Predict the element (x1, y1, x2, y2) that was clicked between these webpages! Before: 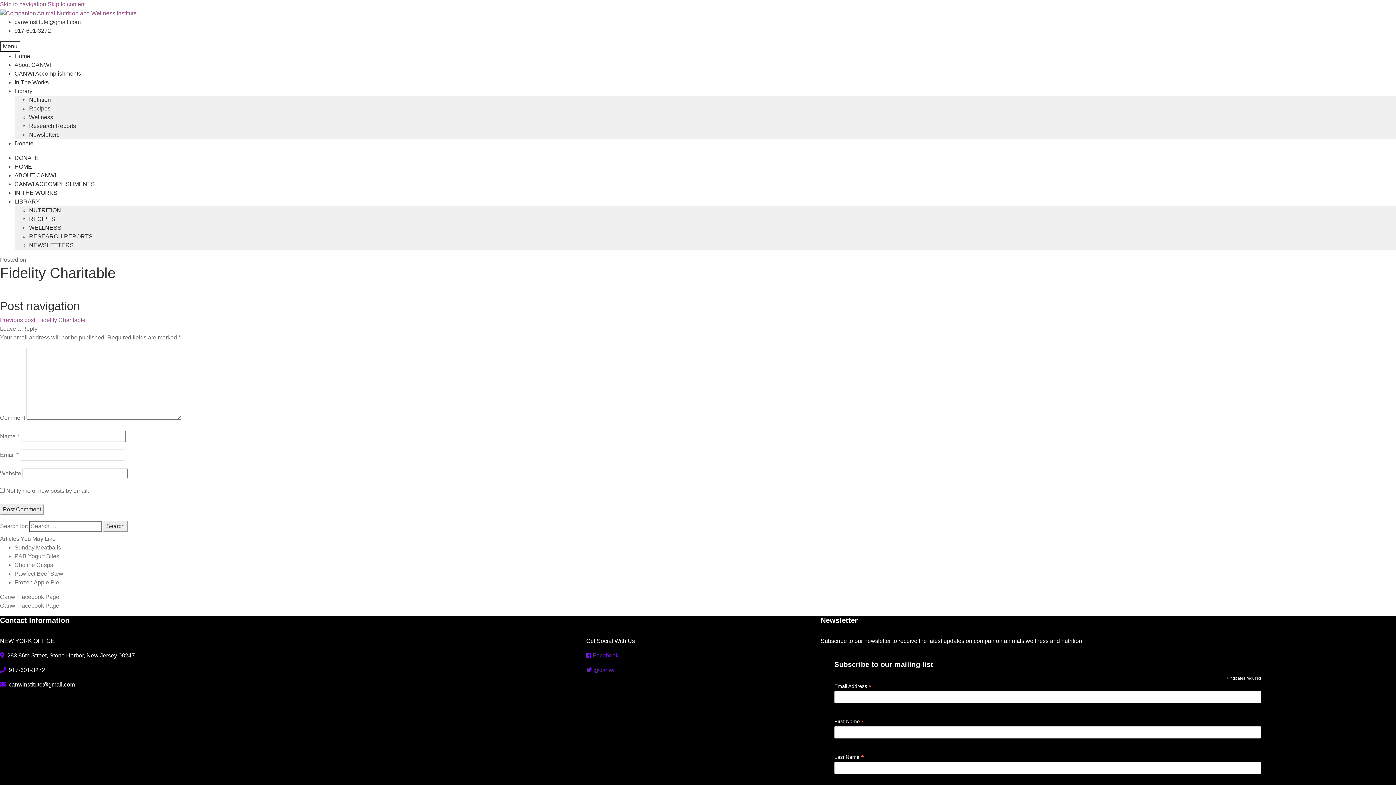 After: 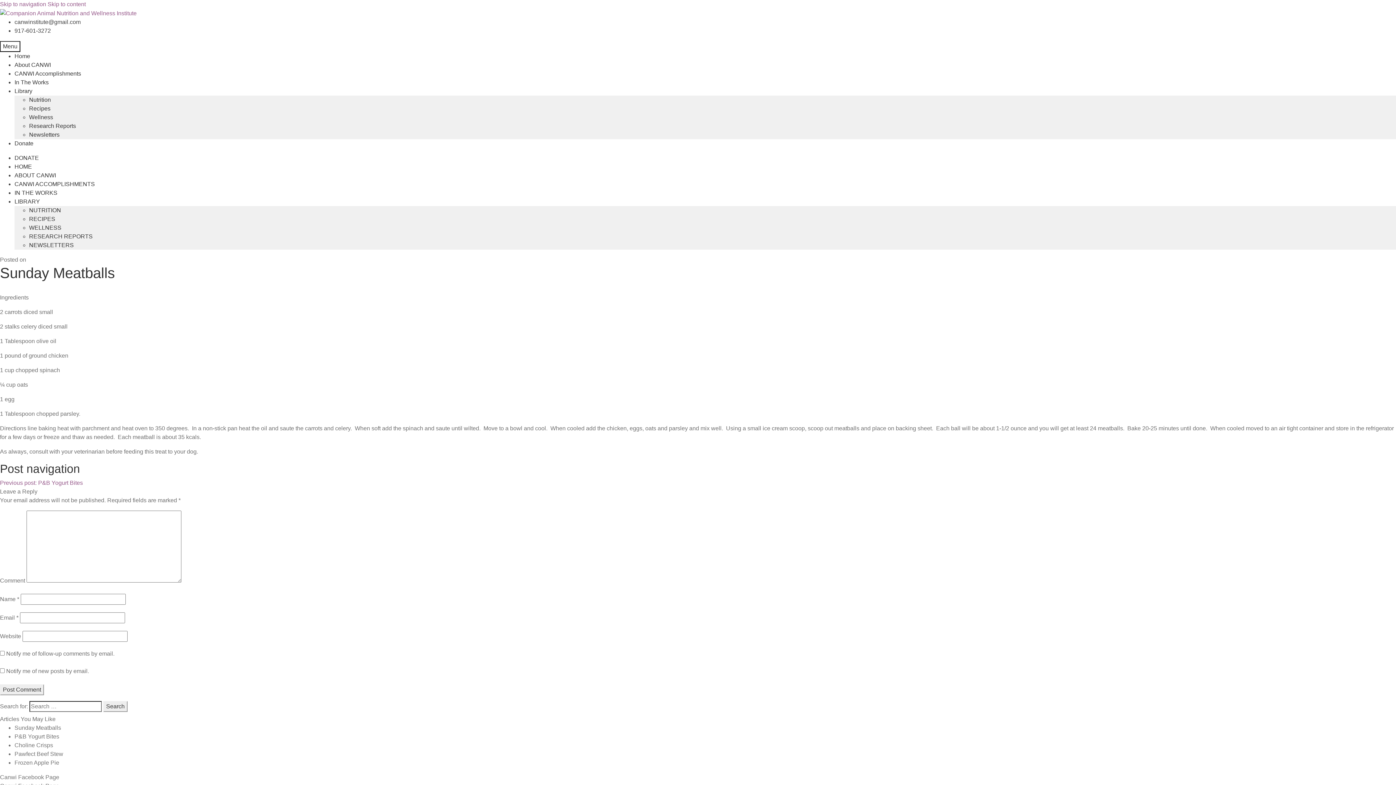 Action: bbox: (14, 544, 61, 550) label: Sunday Meatballs